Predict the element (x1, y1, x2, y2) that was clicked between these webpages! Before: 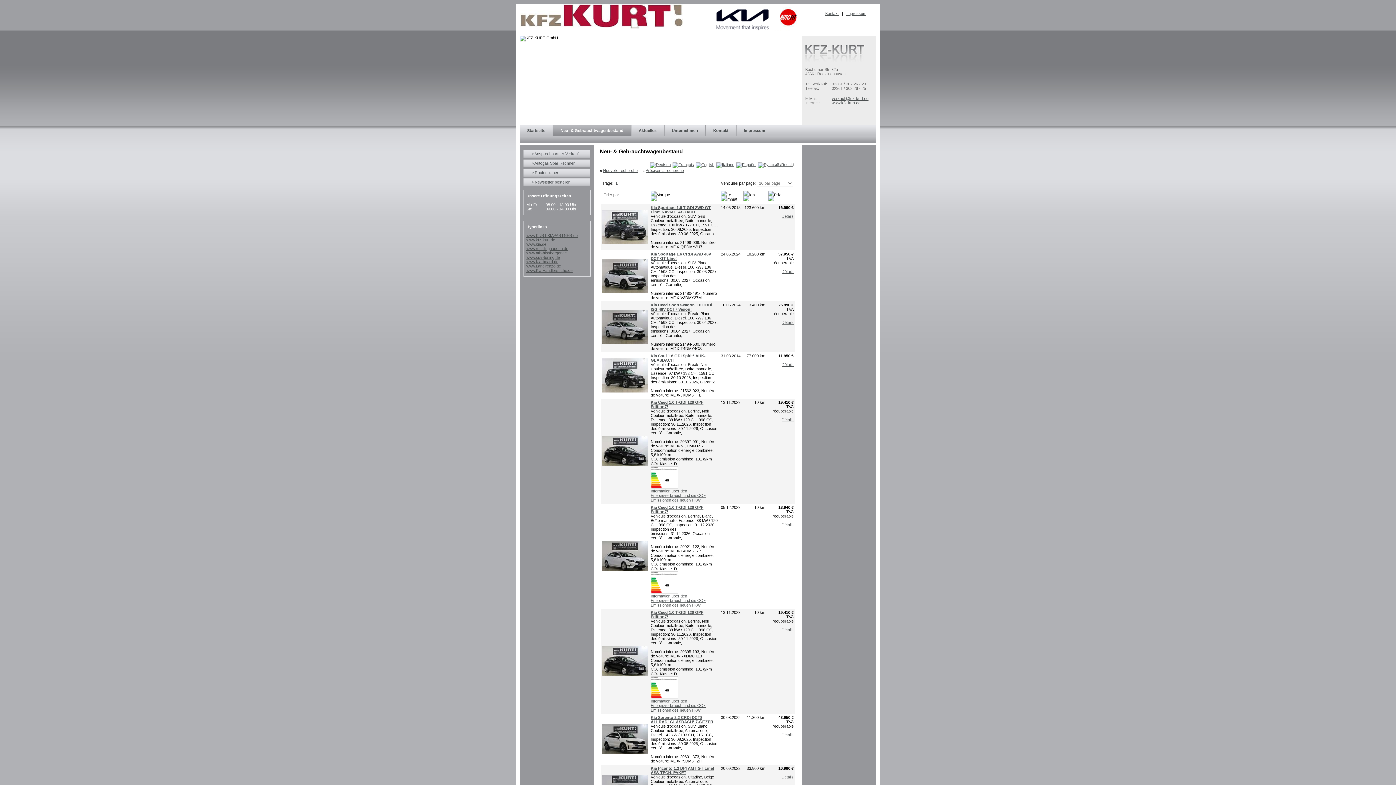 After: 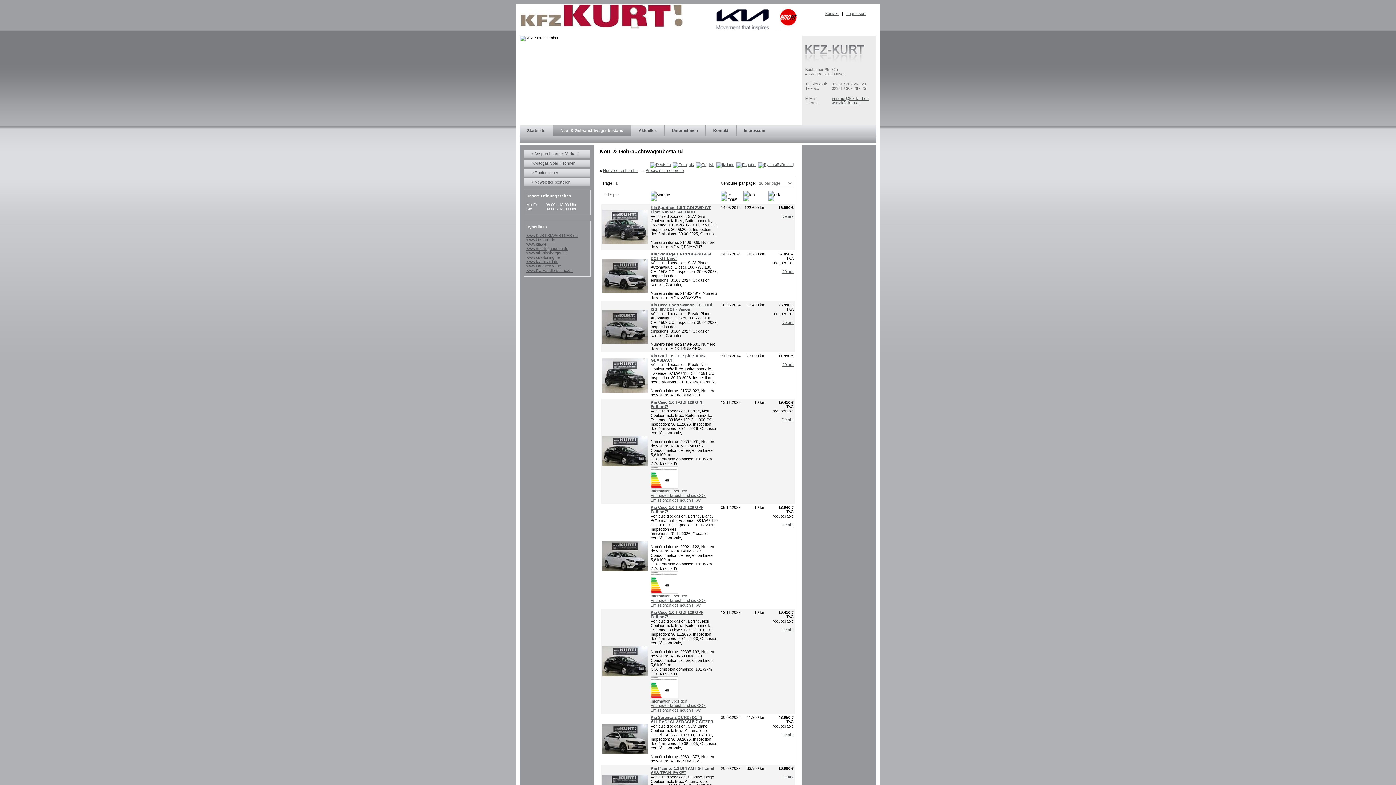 Action: label: verkauf@kfz-kurt.de bbox: (832, 96, 868, 100)